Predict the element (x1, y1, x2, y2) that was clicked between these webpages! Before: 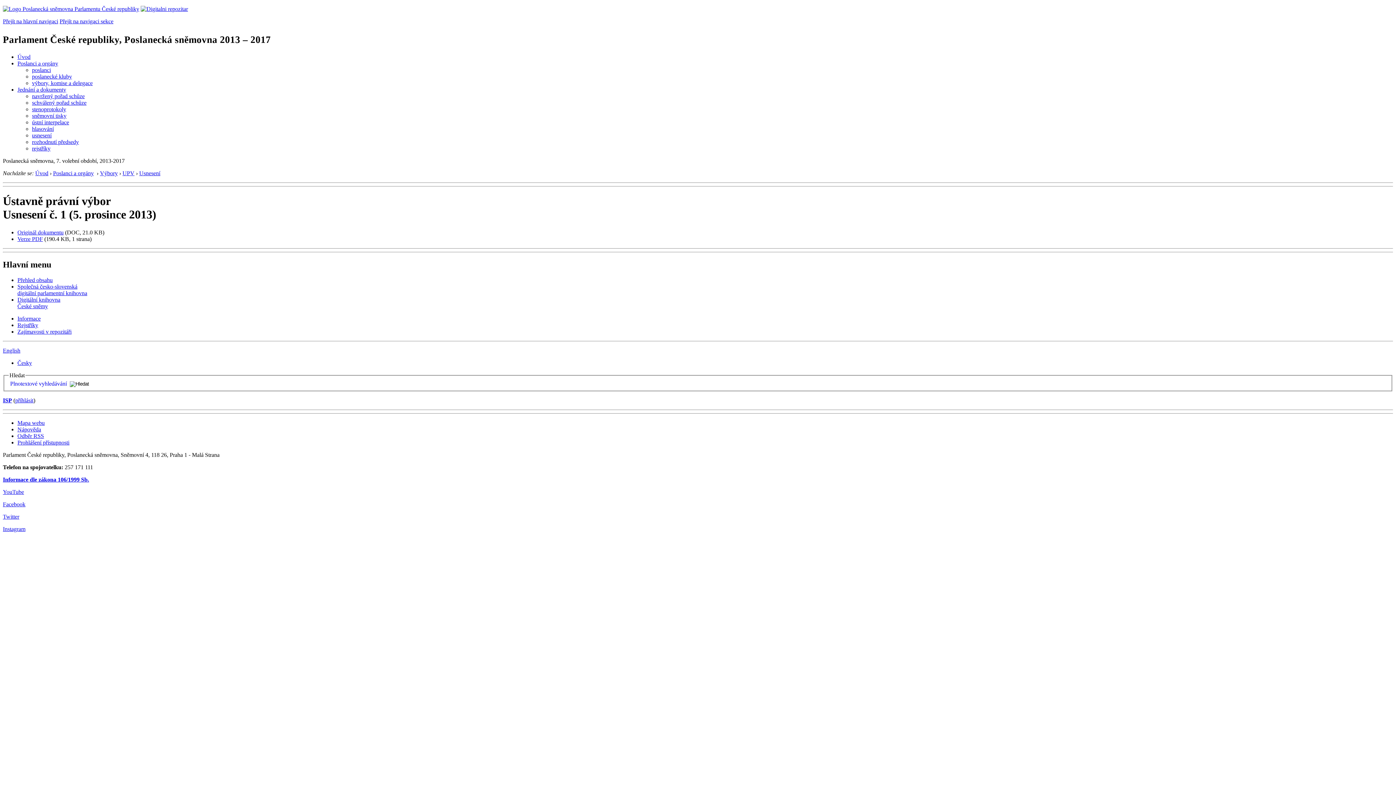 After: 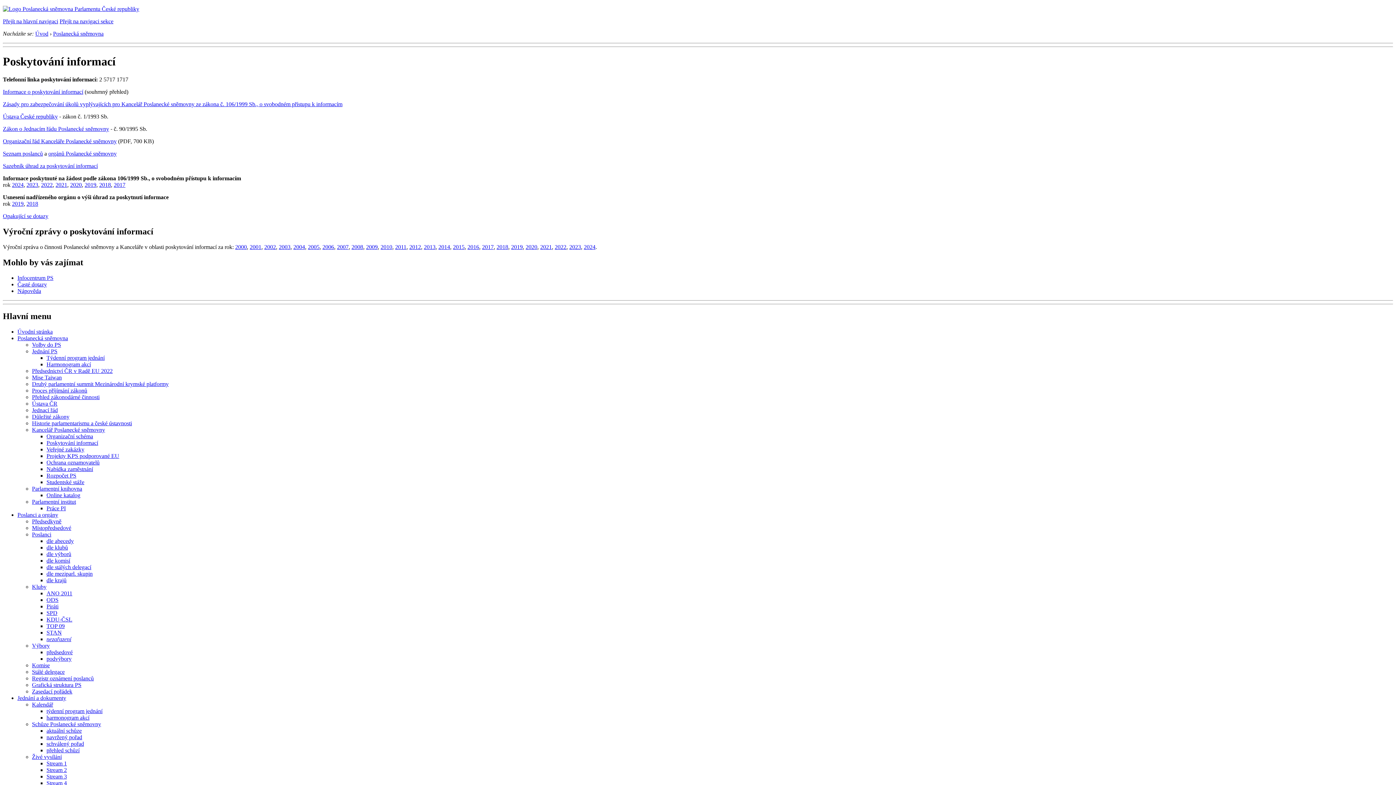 Action: bbox: (2, 476, 89, 482) label: Informace dle zákona 106/1999 Sb.